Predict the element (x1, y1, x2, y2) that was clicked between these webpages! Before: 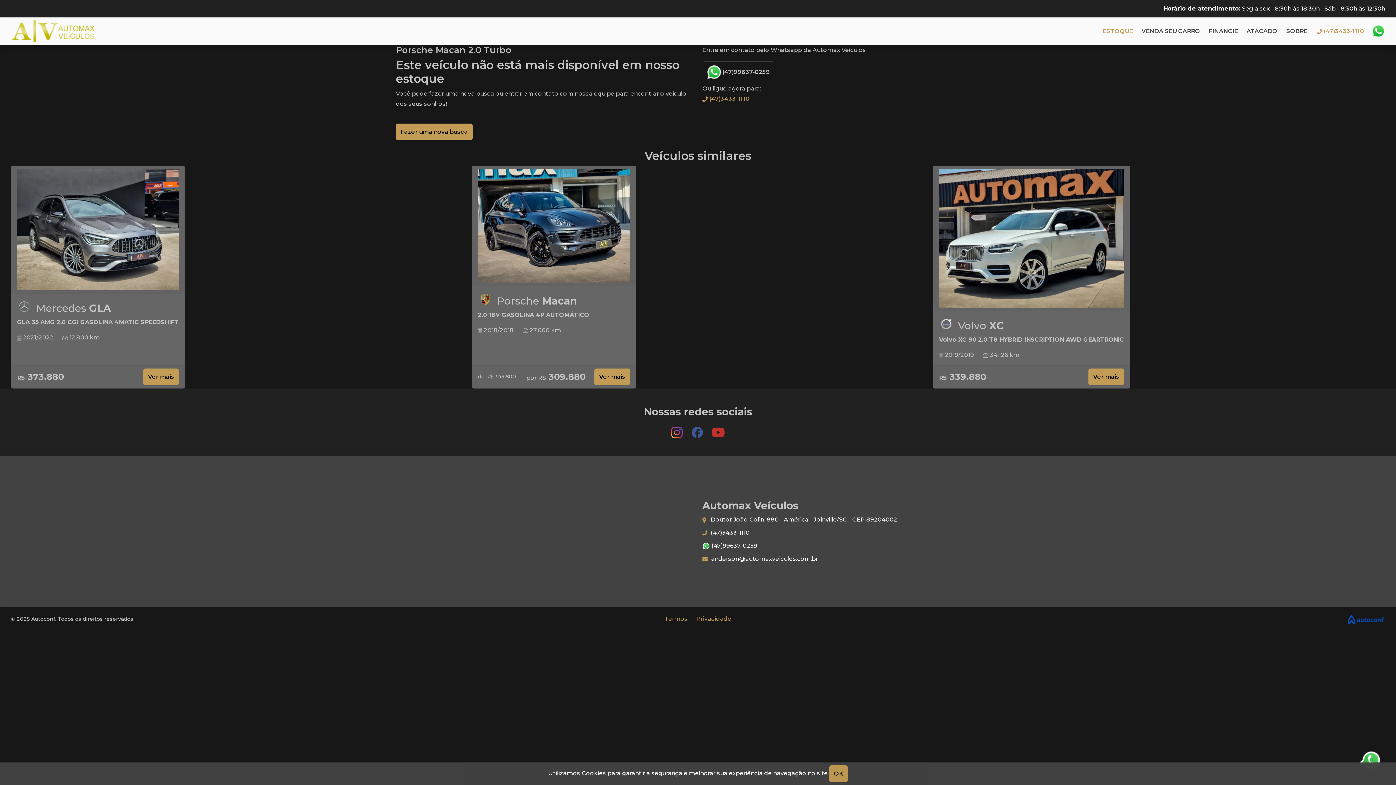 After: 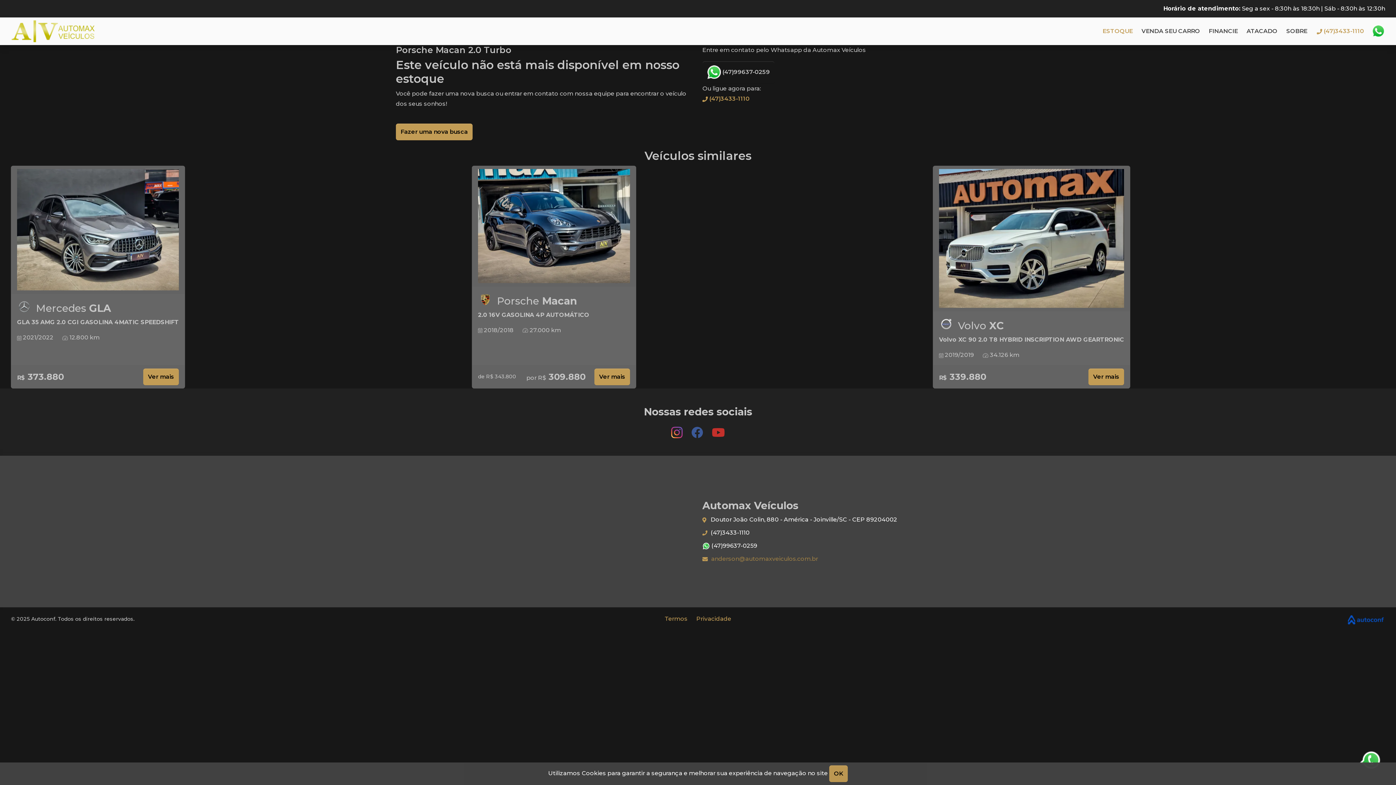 Action: label:  anderson@automaxveiculos.com.br bbox: (702, 554, 1385, 563)